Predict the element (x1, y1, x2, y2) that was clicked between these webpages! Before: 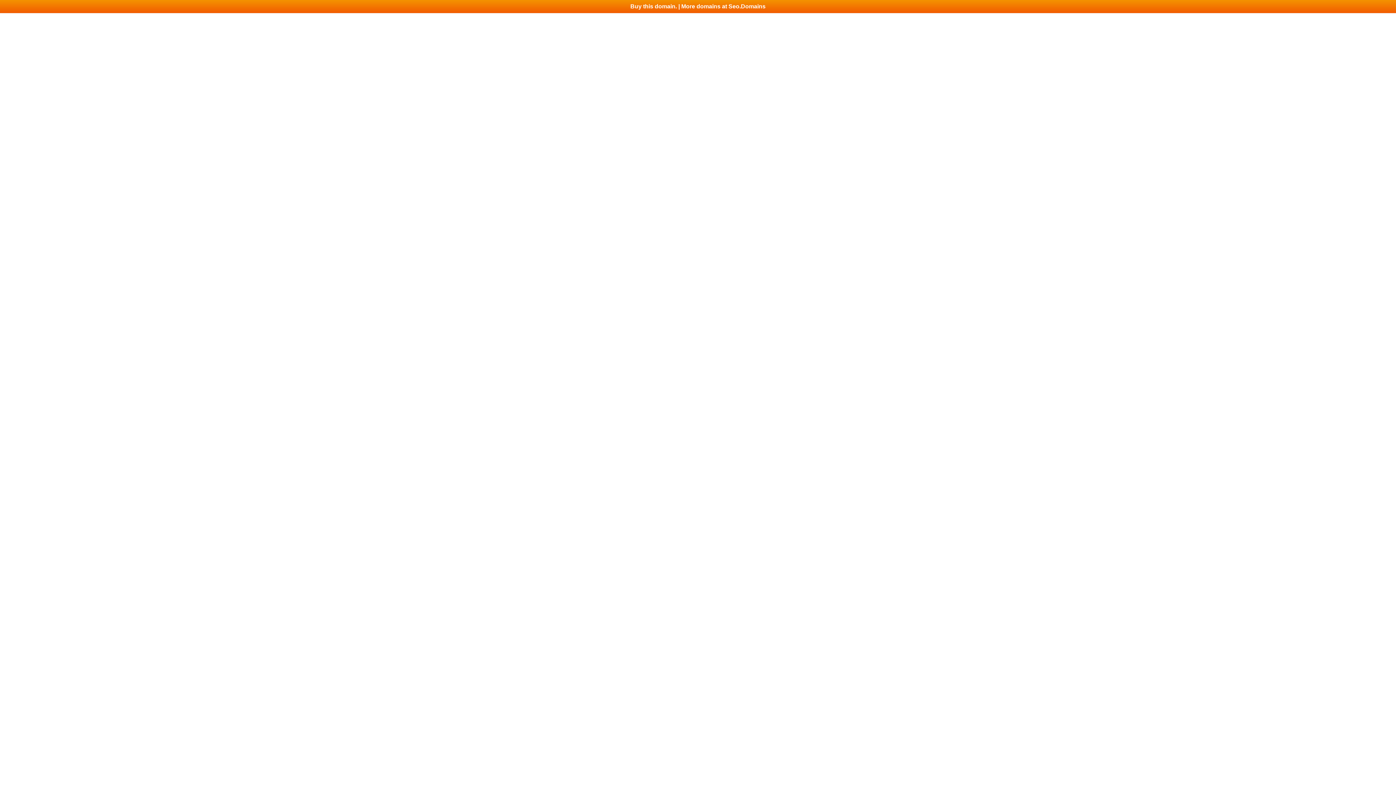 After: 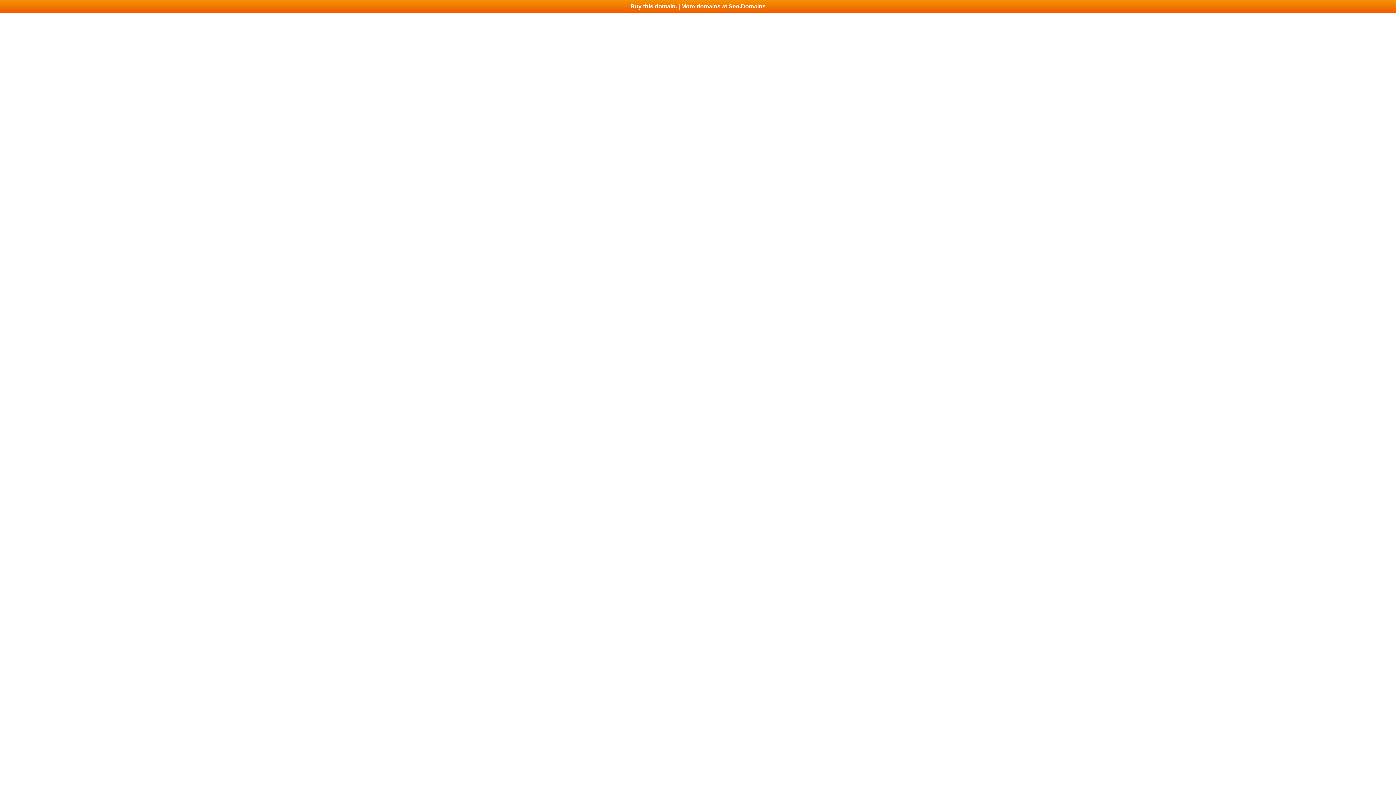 Action: bbox: (0, 0, 1396, 13) label: Buy this domain. | More domains at Seo.Domains